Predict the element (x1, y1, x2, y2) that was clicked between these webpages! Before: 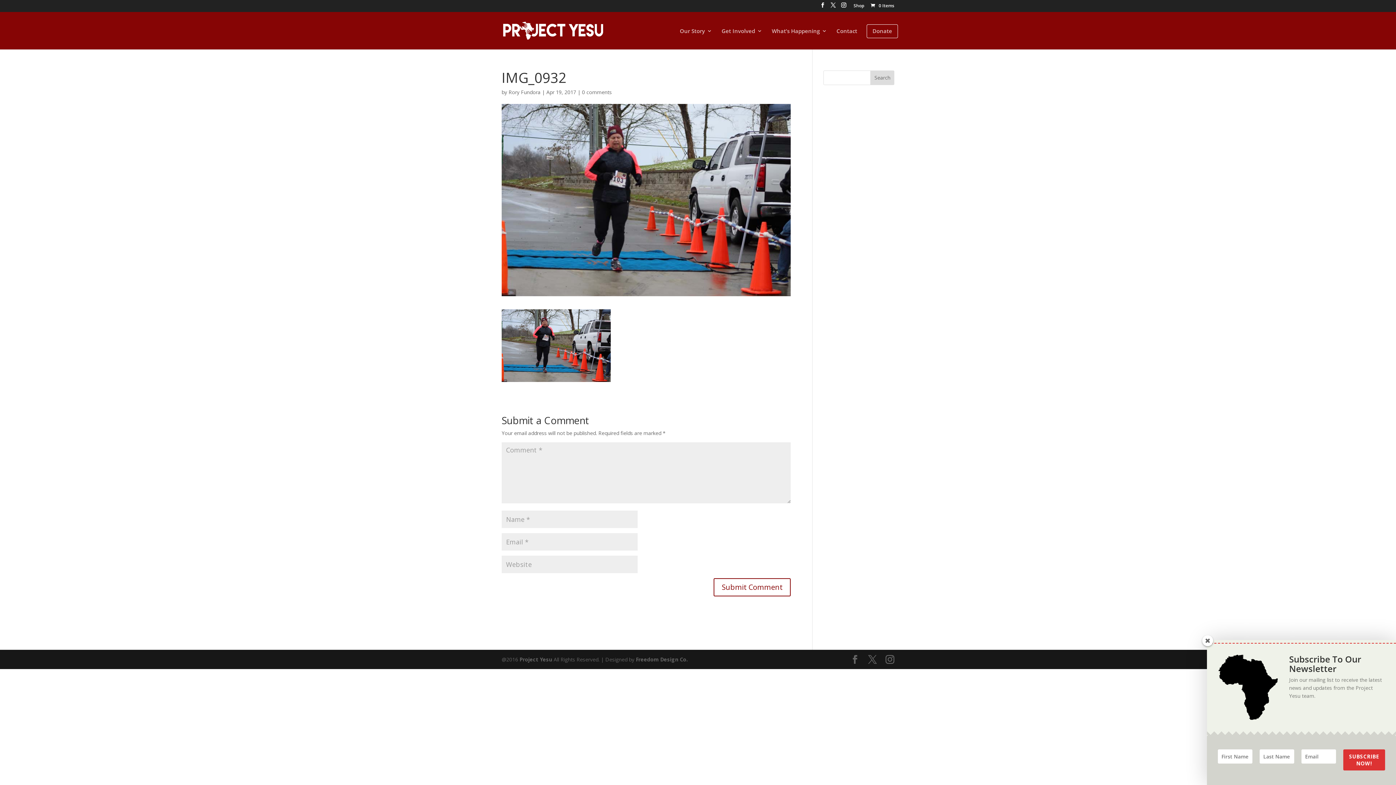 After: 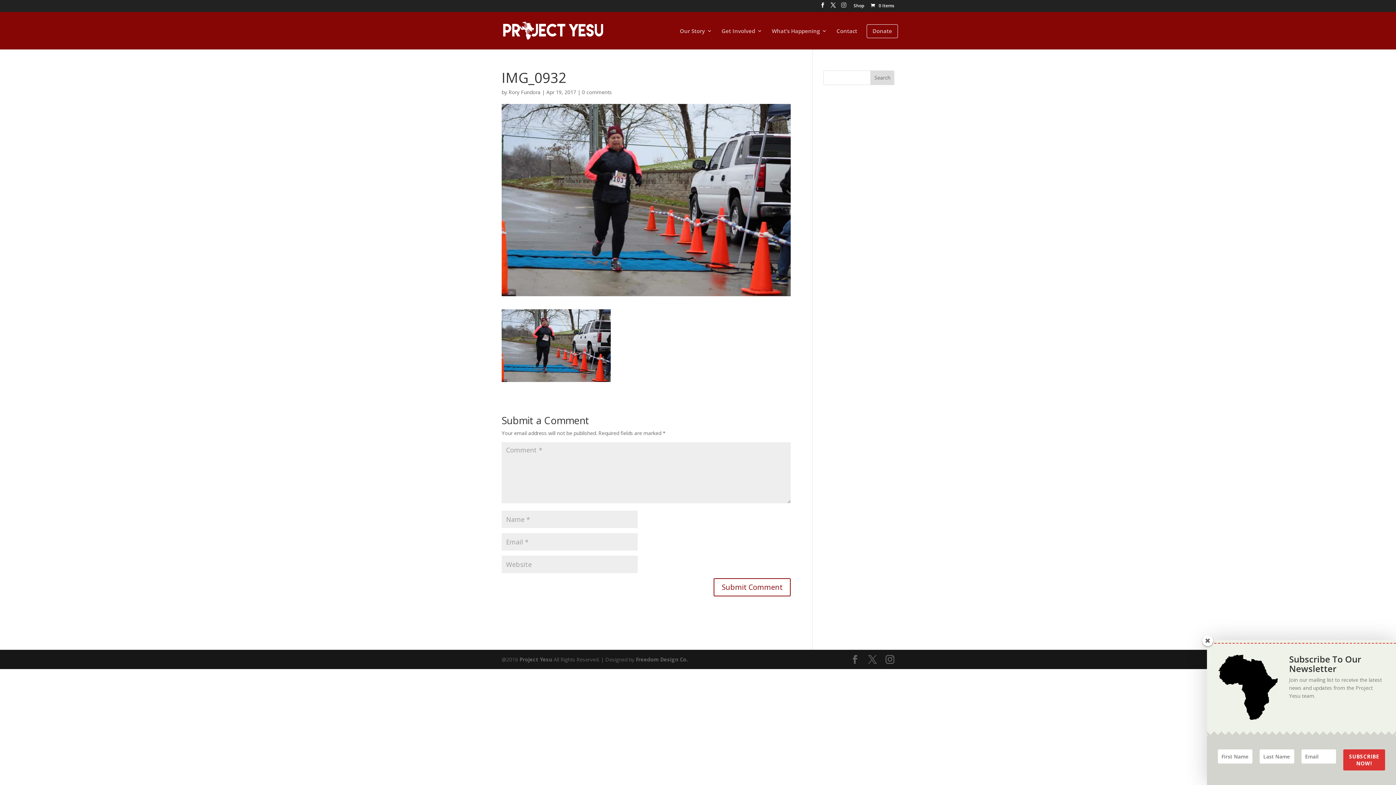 Action: bbox: (841, 2, 846, 11)